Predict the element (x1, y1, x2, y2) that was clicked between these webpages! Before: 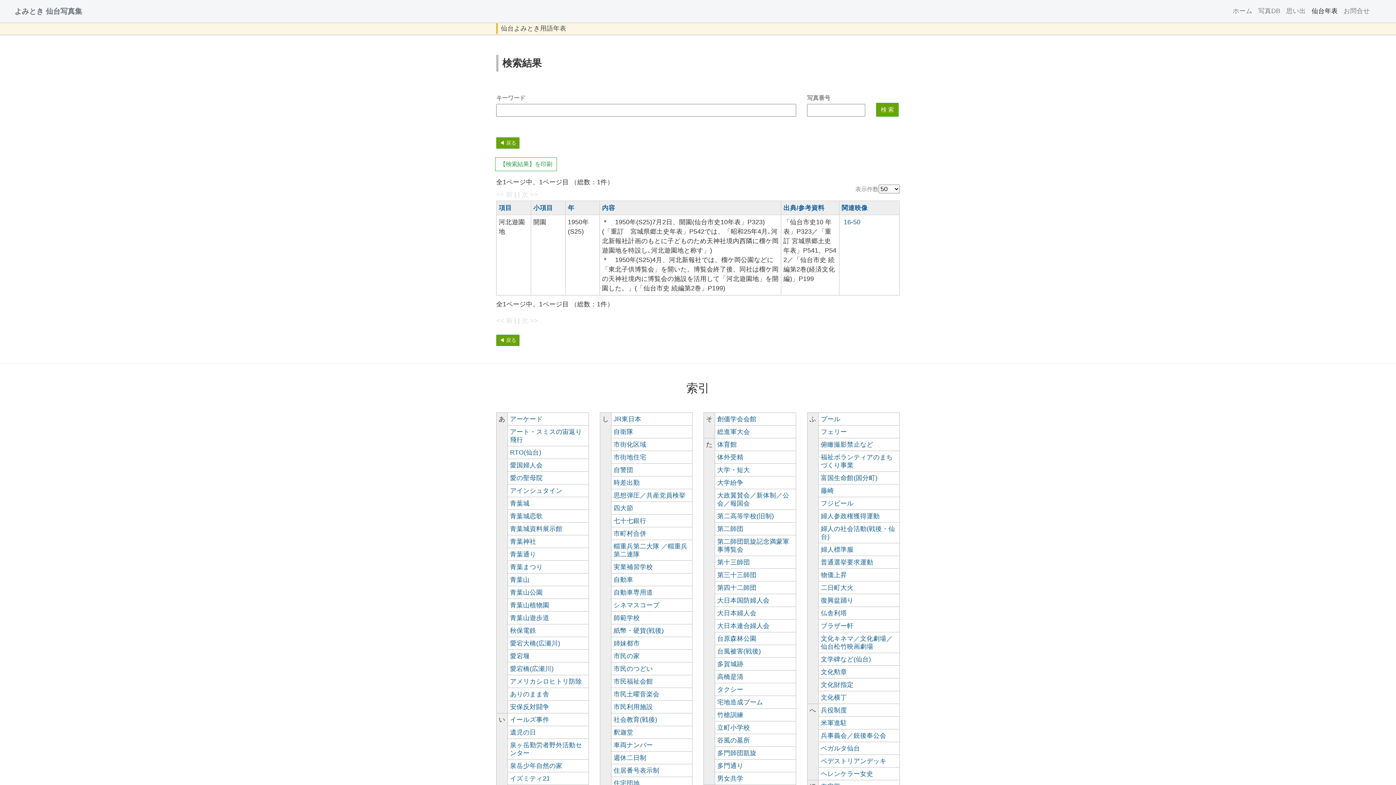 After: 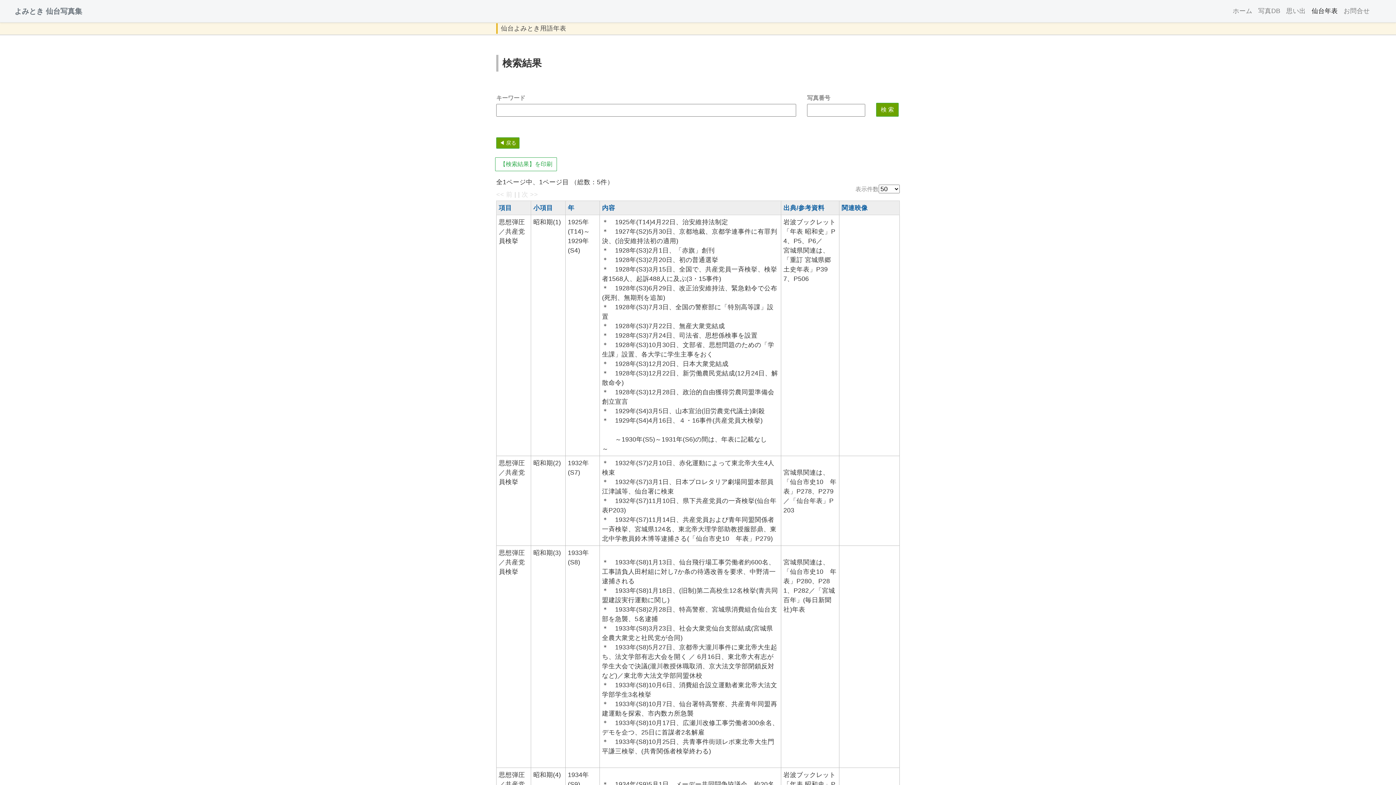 Action: label: 思想弾圧／共産党員検挙 bbox: (613, 492, 685, 499)